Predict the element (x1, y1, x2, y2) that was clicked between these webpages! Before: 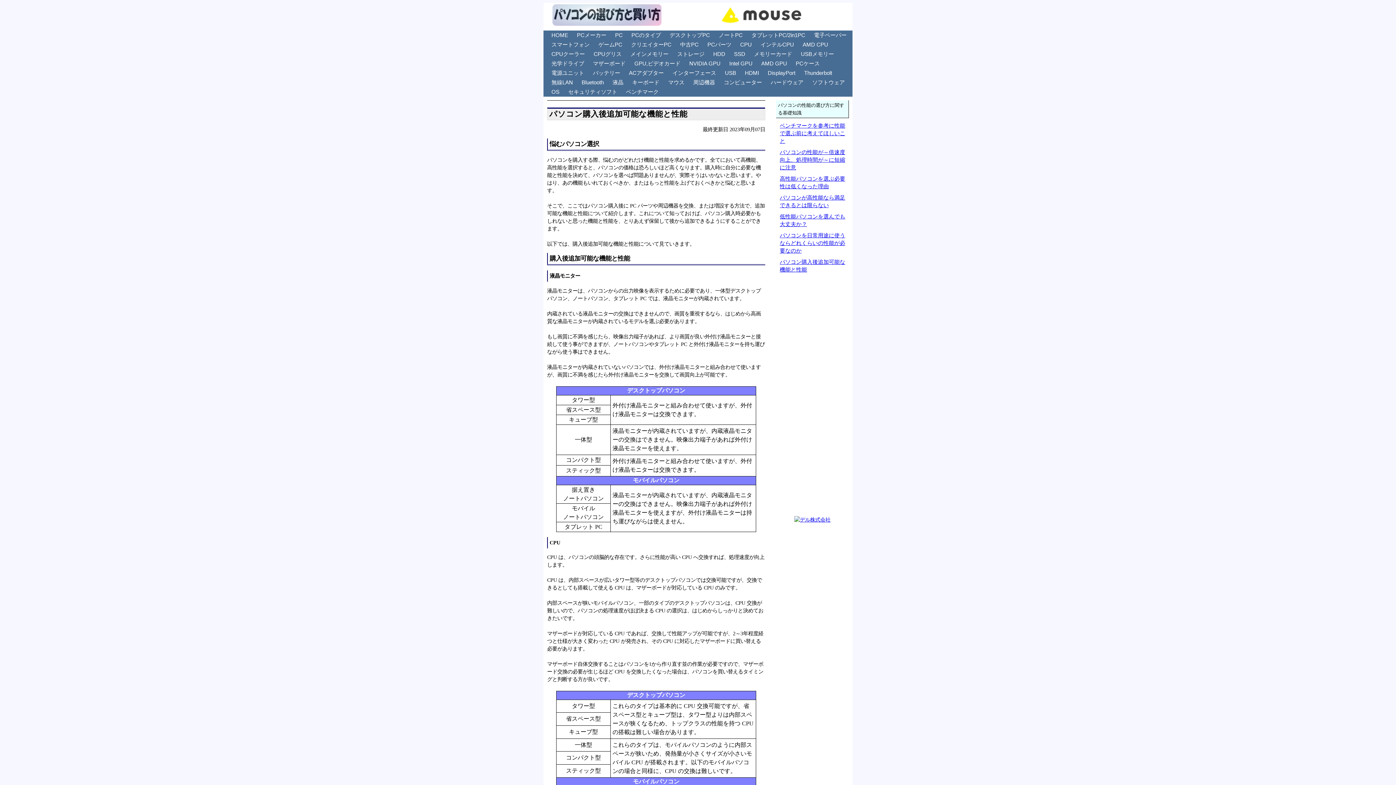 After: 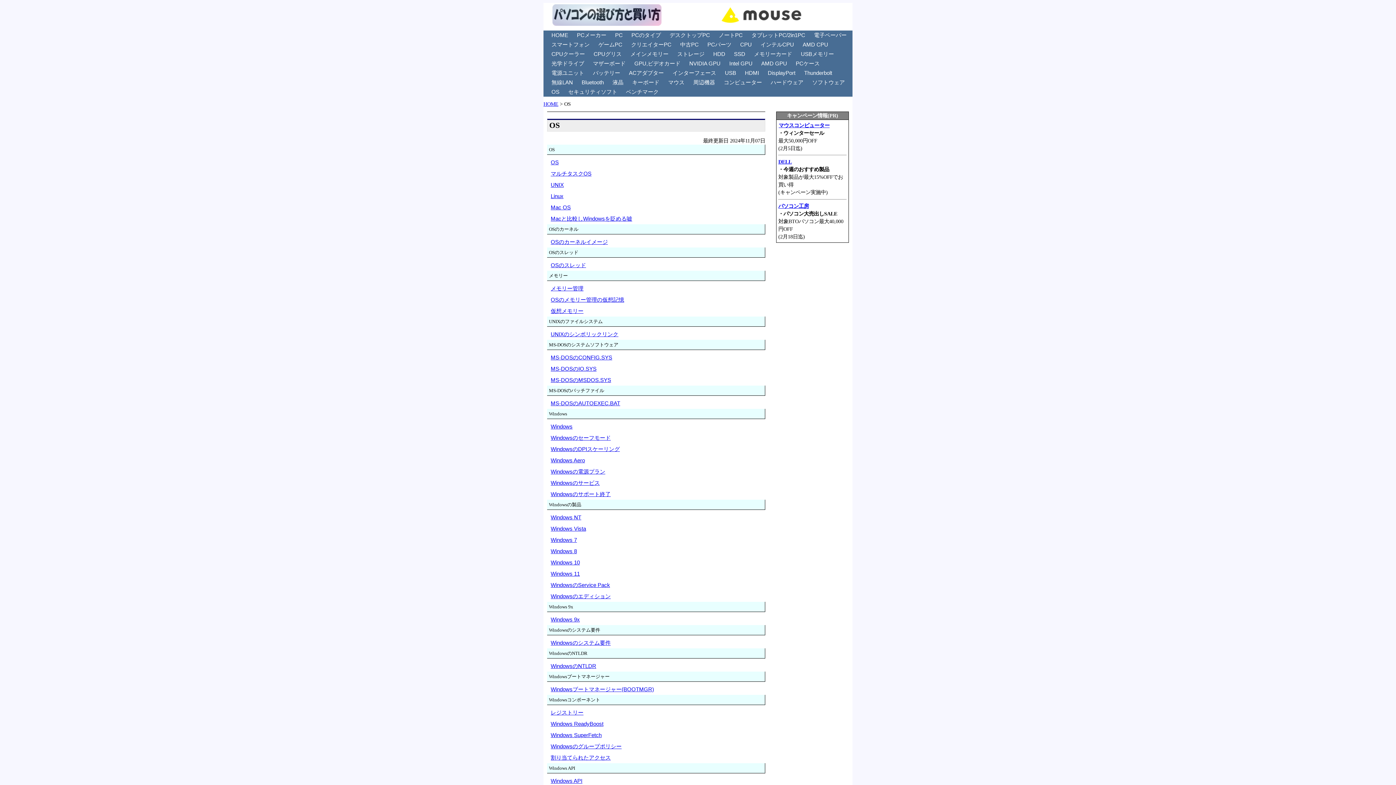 Action: bbox: (547, 87, 564, 96) label: OS